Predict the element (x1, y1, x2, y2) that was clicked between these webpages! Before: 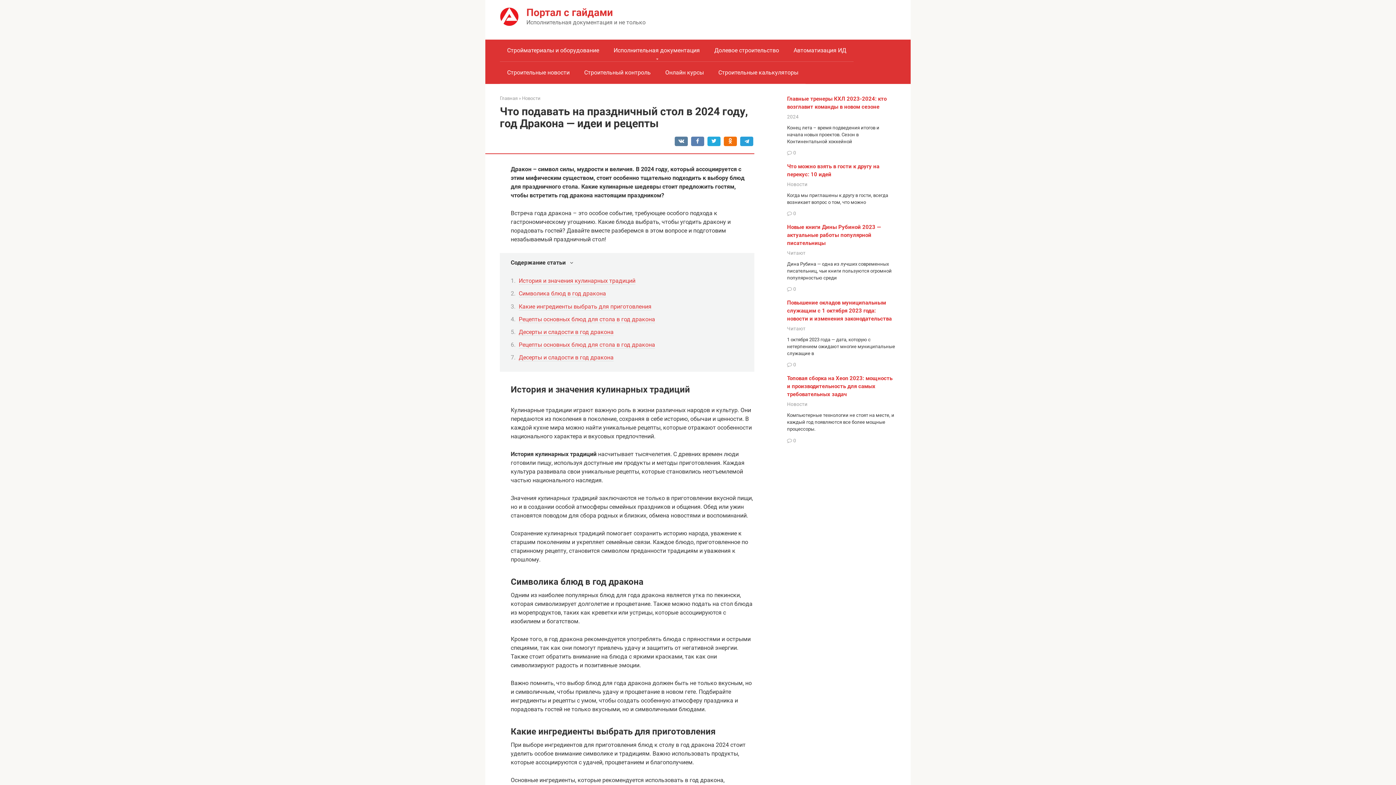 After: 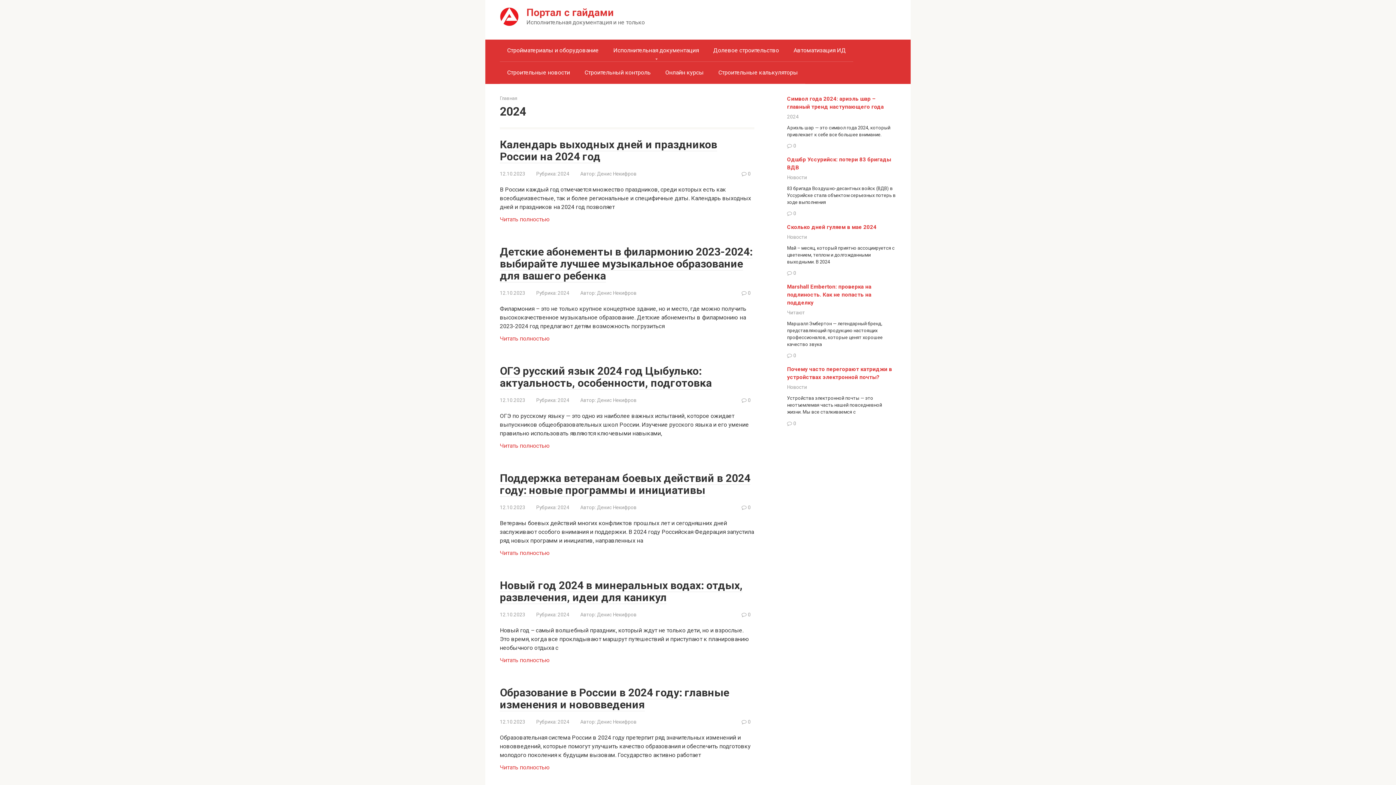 Action: bbox: (787, 113, 798, 119) label: 2024